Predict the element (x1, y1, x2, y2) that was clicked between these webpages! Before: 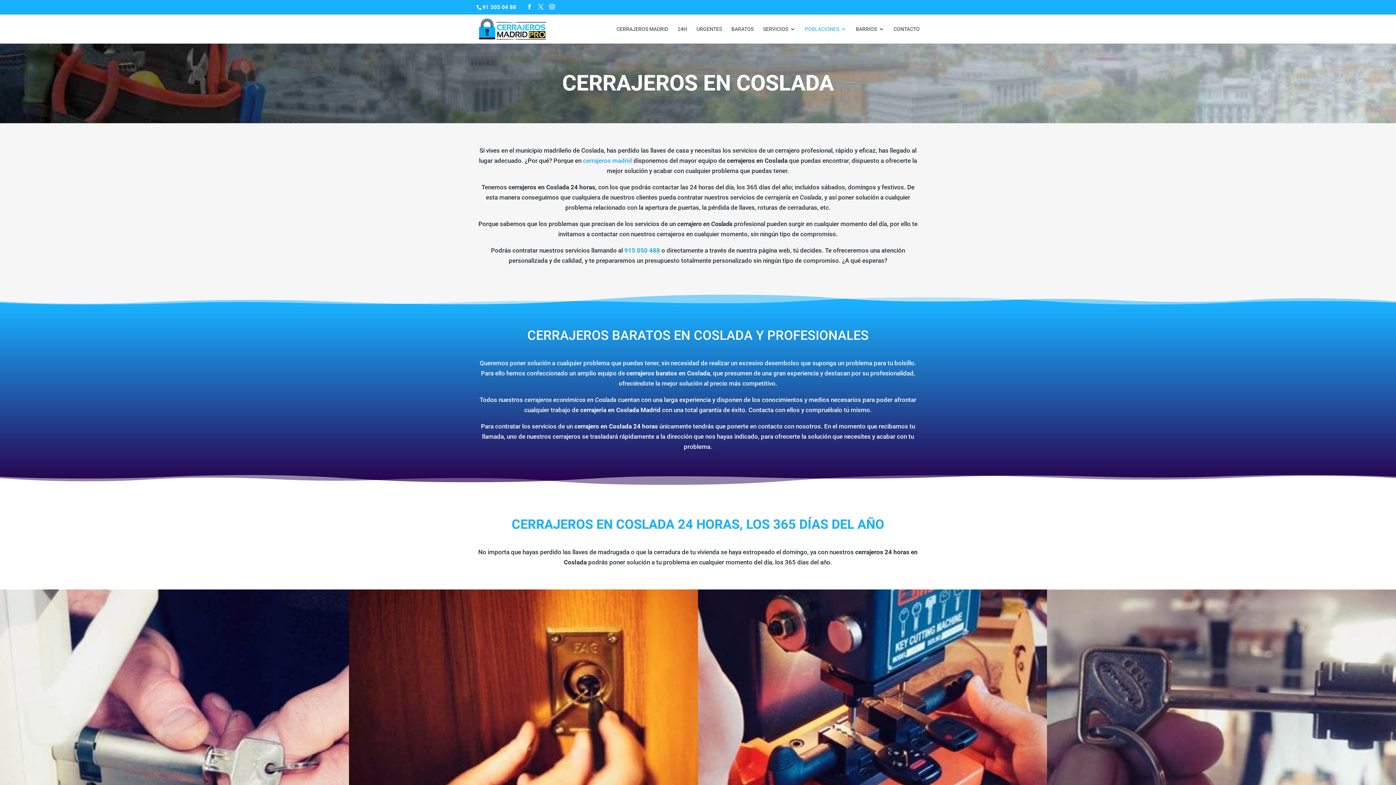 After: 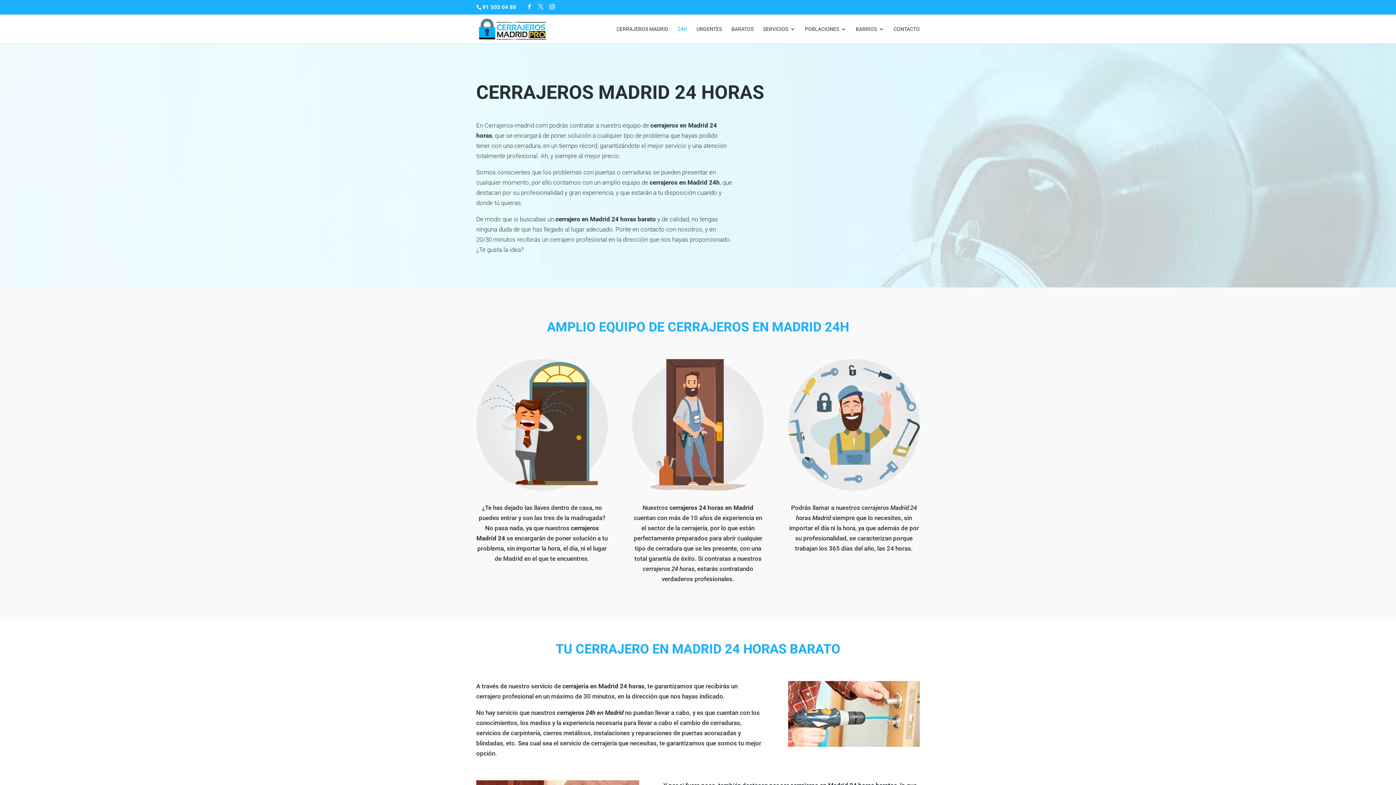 Action: label: 24H bbox: (677, 26, 687, 43)